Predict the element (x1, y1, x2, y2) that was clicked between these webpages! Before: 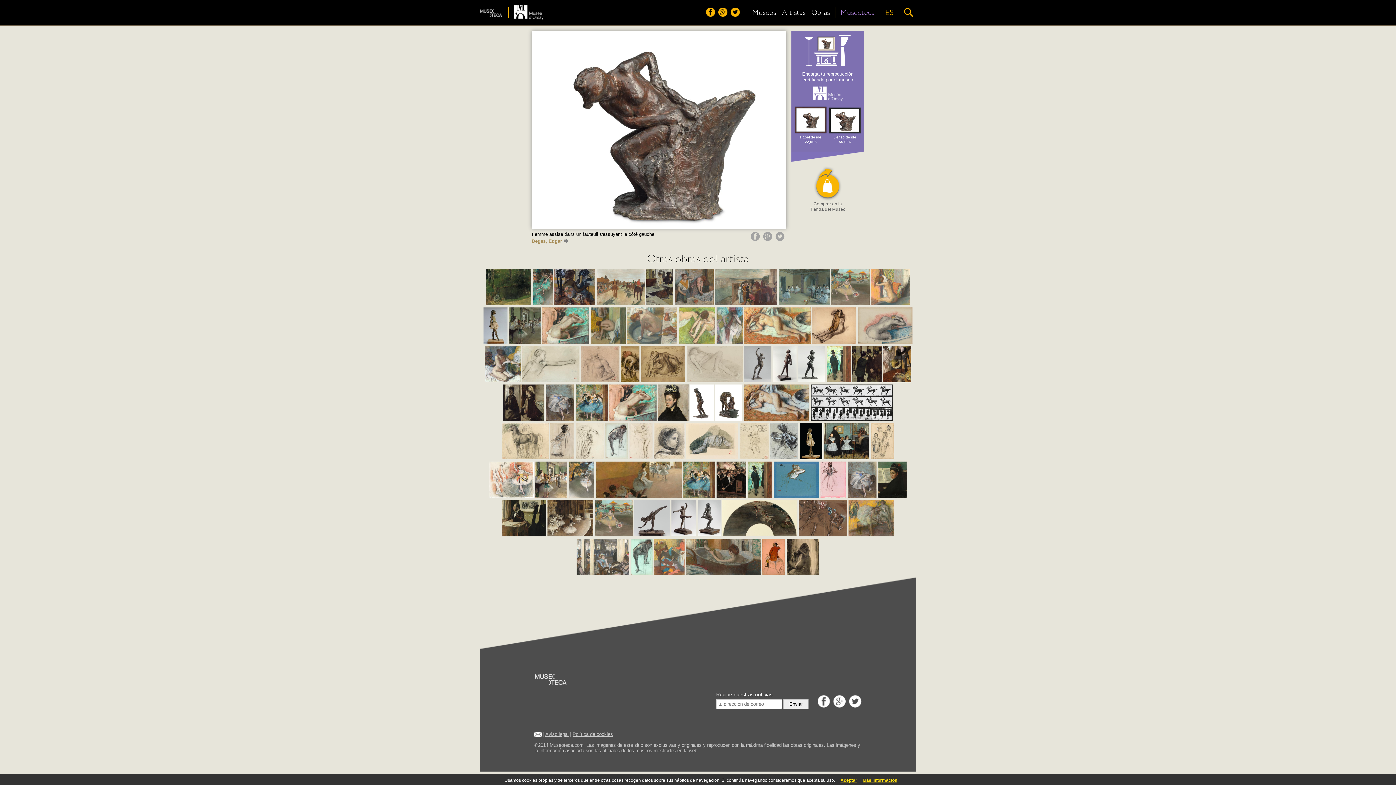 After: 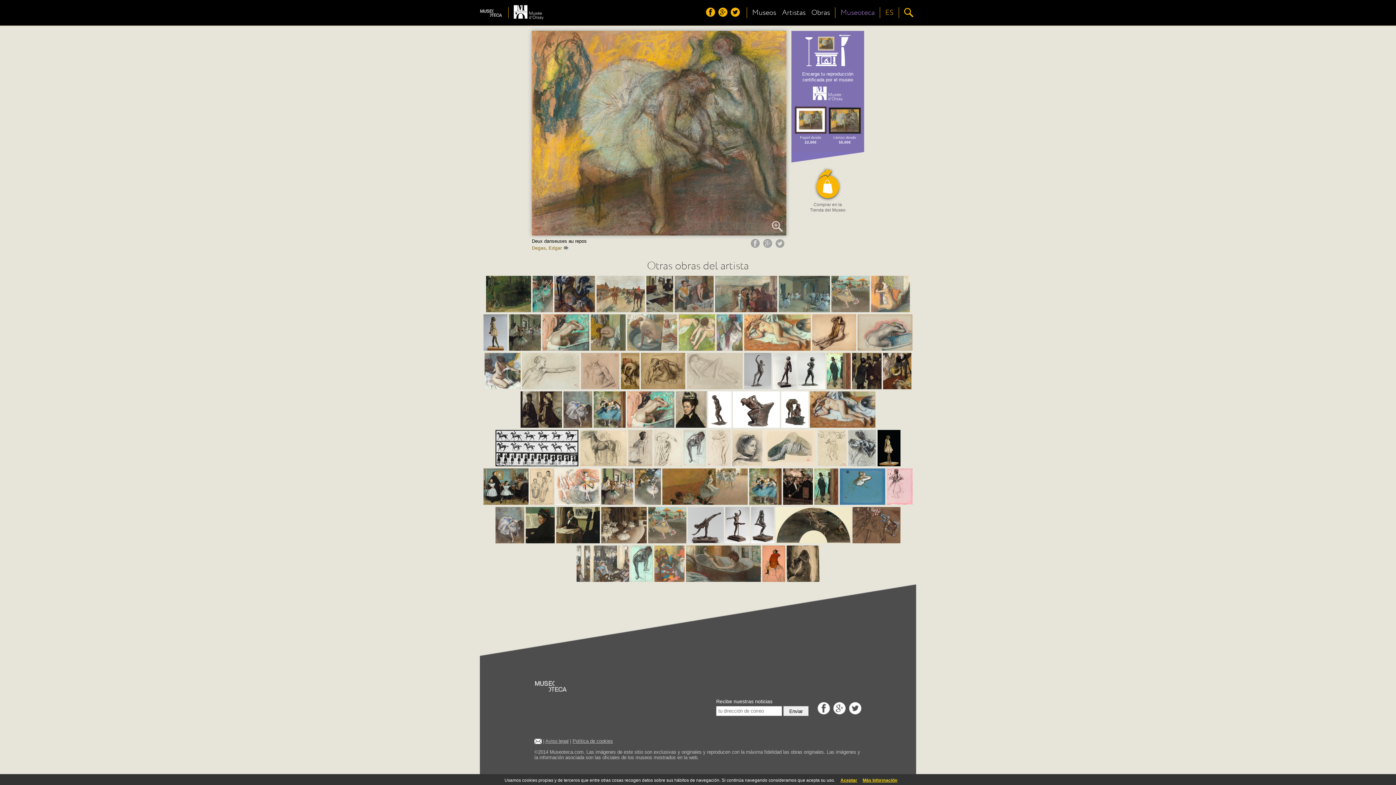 Action: bbox: (848, 531, 893, 537)